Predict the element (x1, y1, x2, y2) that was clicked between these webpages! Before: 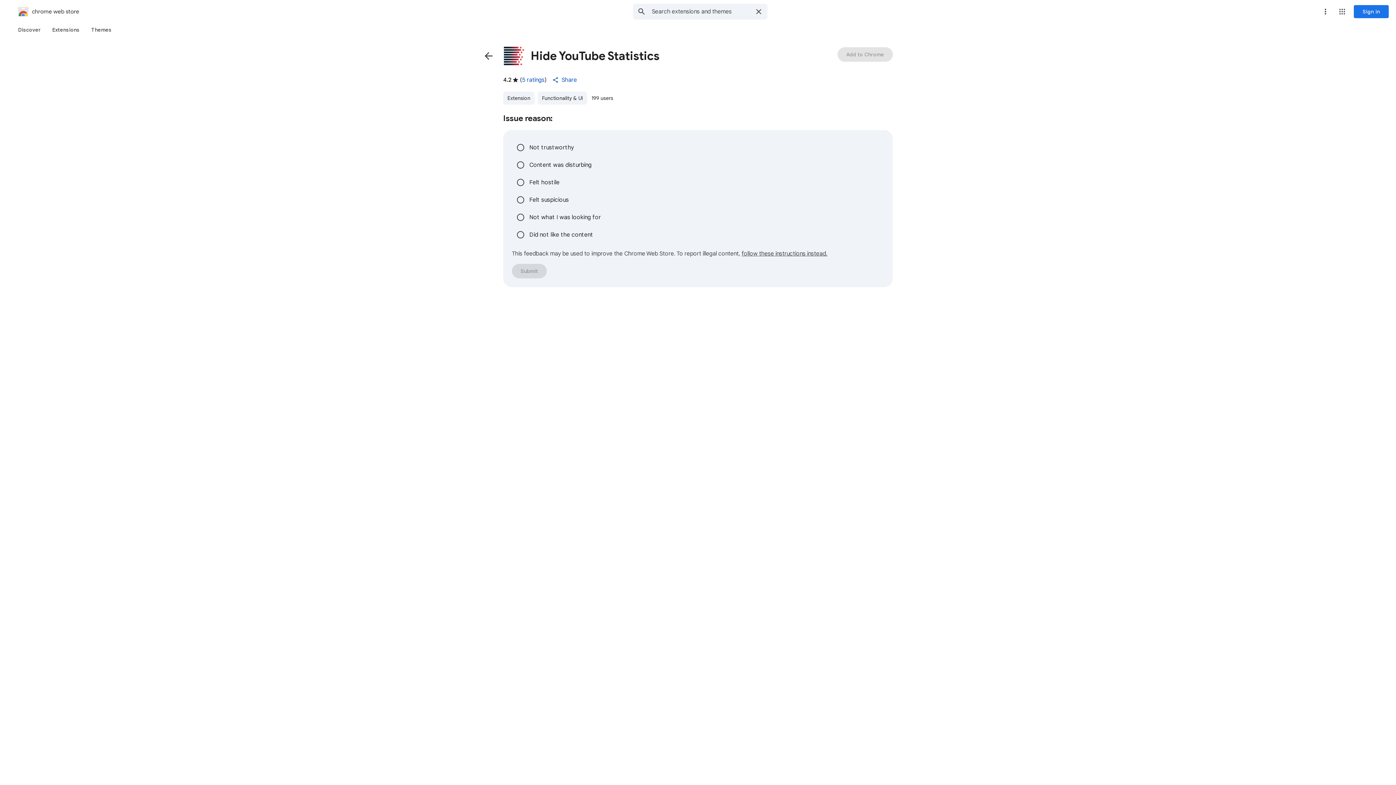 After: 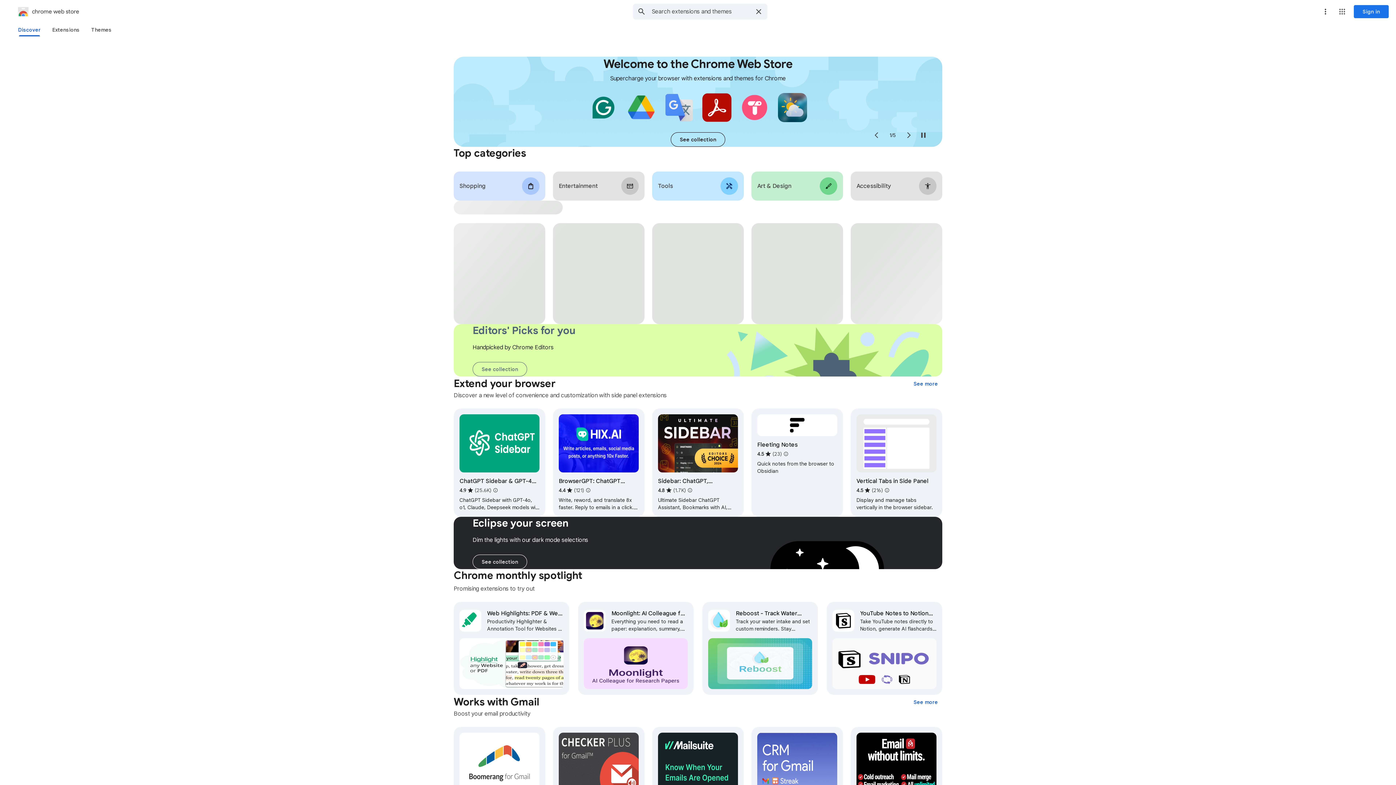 Action: bbox: (2, 5, 79, 17) label: chrome web store